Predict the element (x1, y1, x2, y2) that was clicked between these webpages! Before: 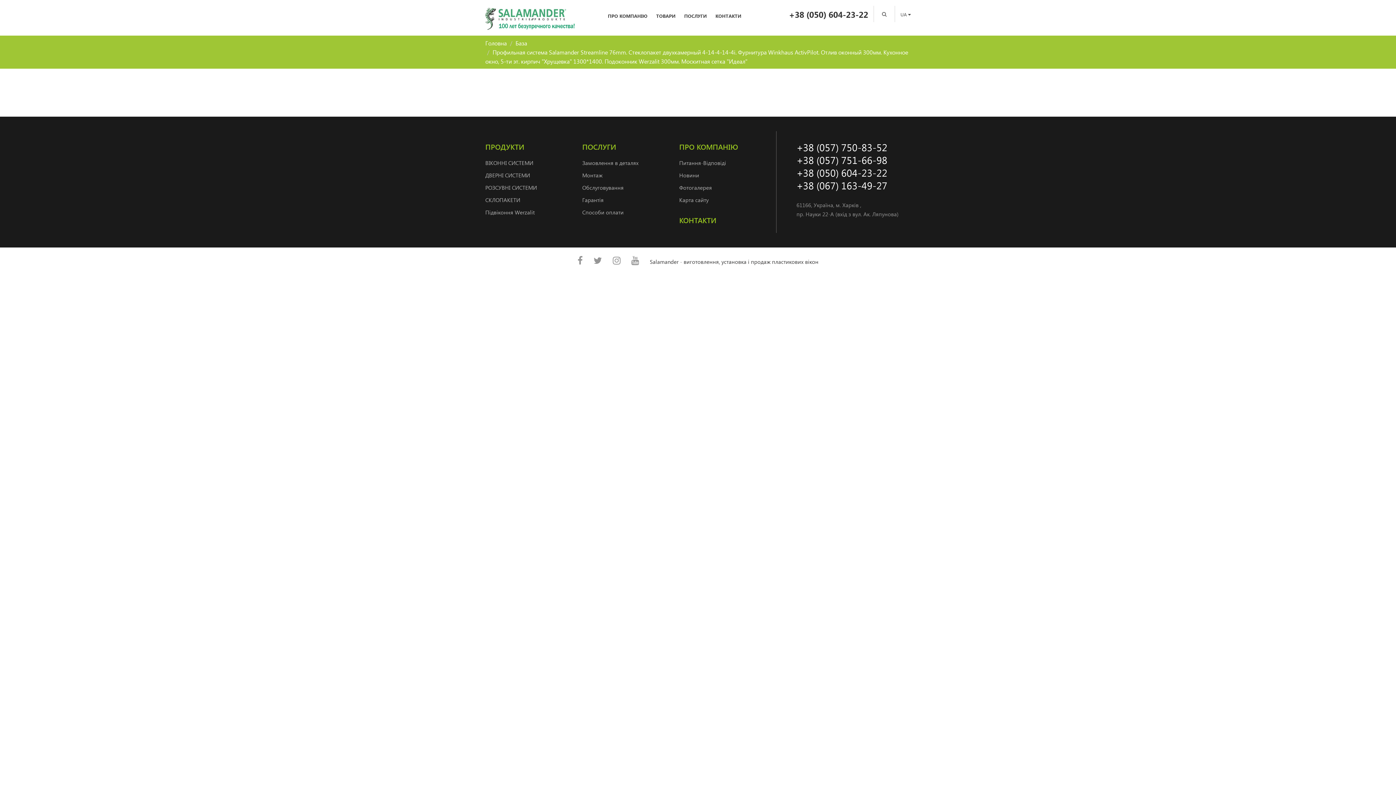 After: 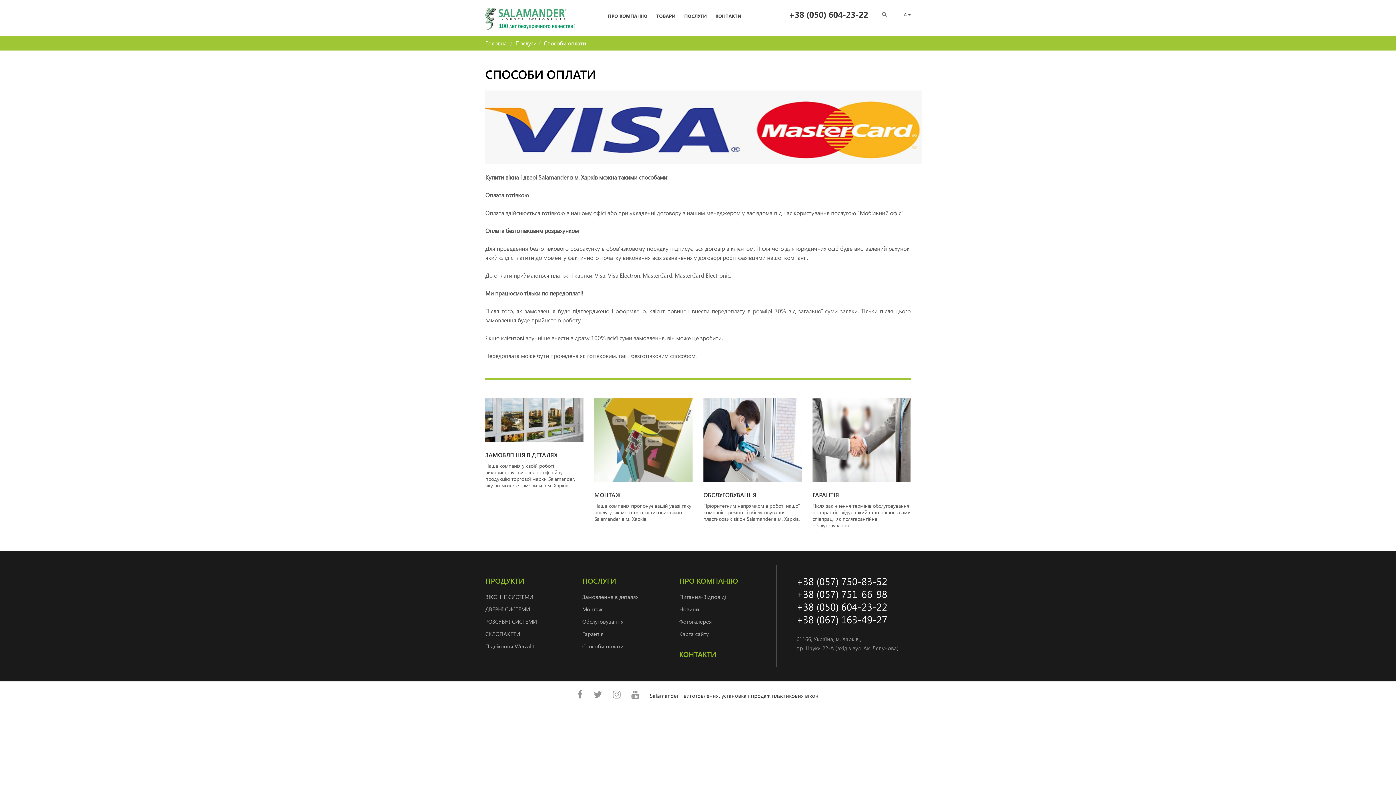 Action: bbox: (582, 208, 623, 215) label: Способи оплати